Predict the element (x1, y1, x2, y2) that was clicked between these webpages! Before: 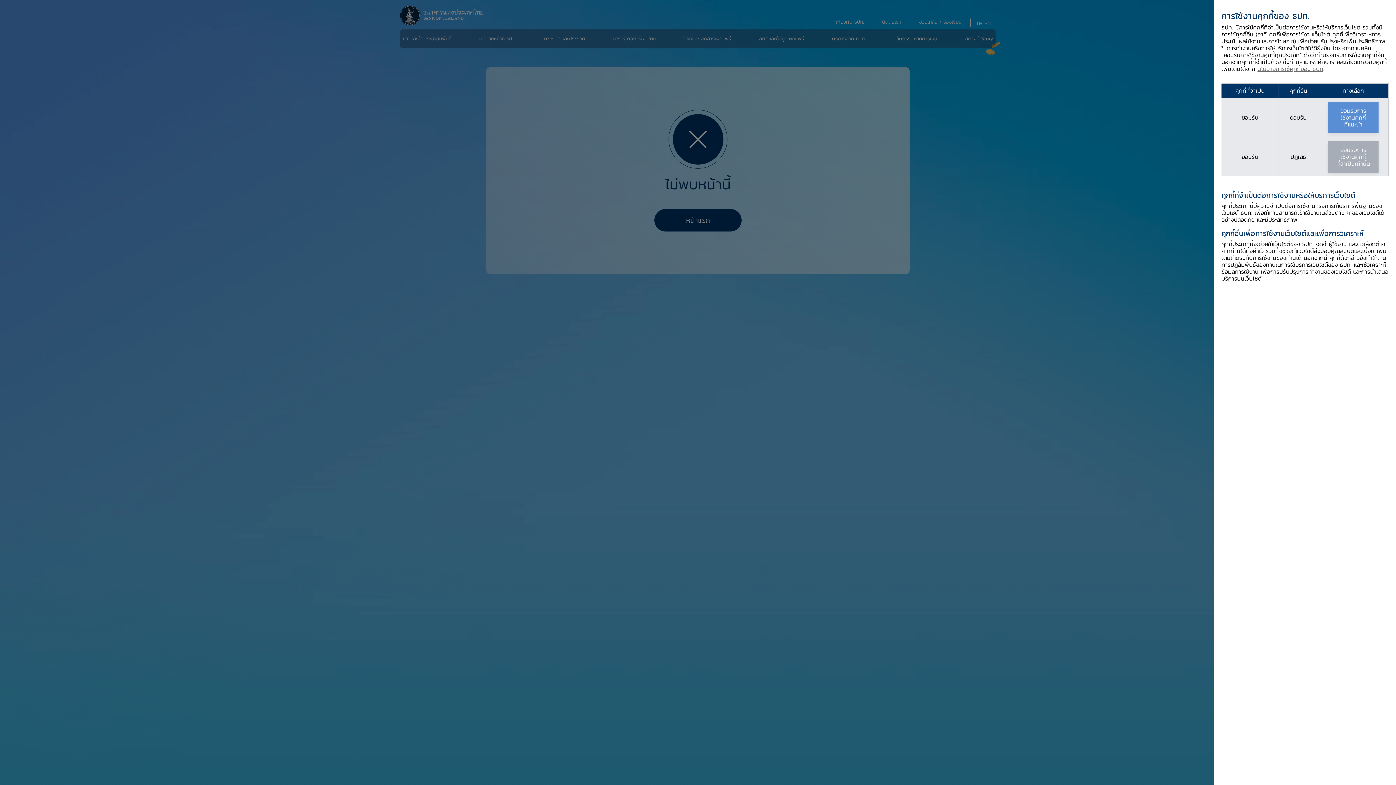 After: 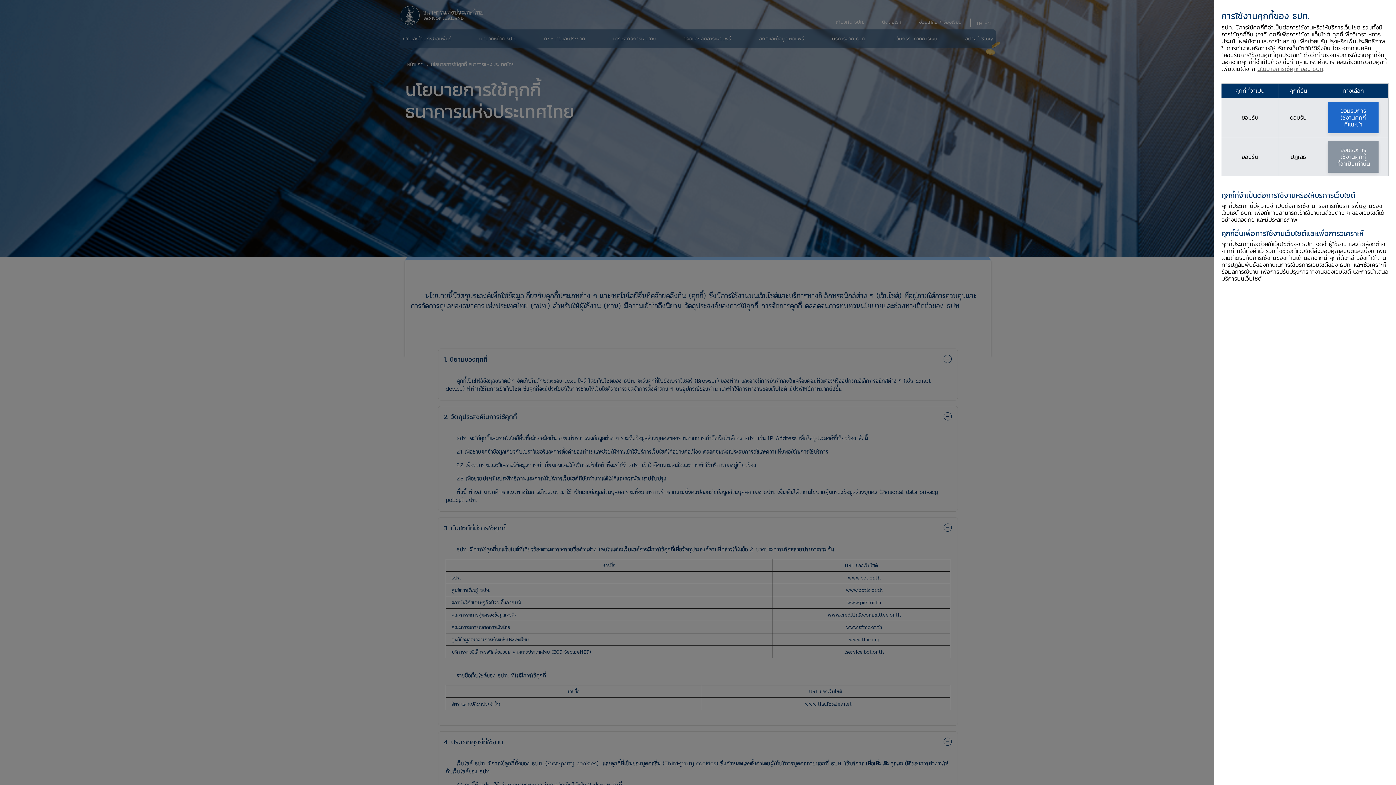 Action: label: นโยบายการใช้คุกกี้ของ ธปท bbox: (1257, 64, 1323, 73)